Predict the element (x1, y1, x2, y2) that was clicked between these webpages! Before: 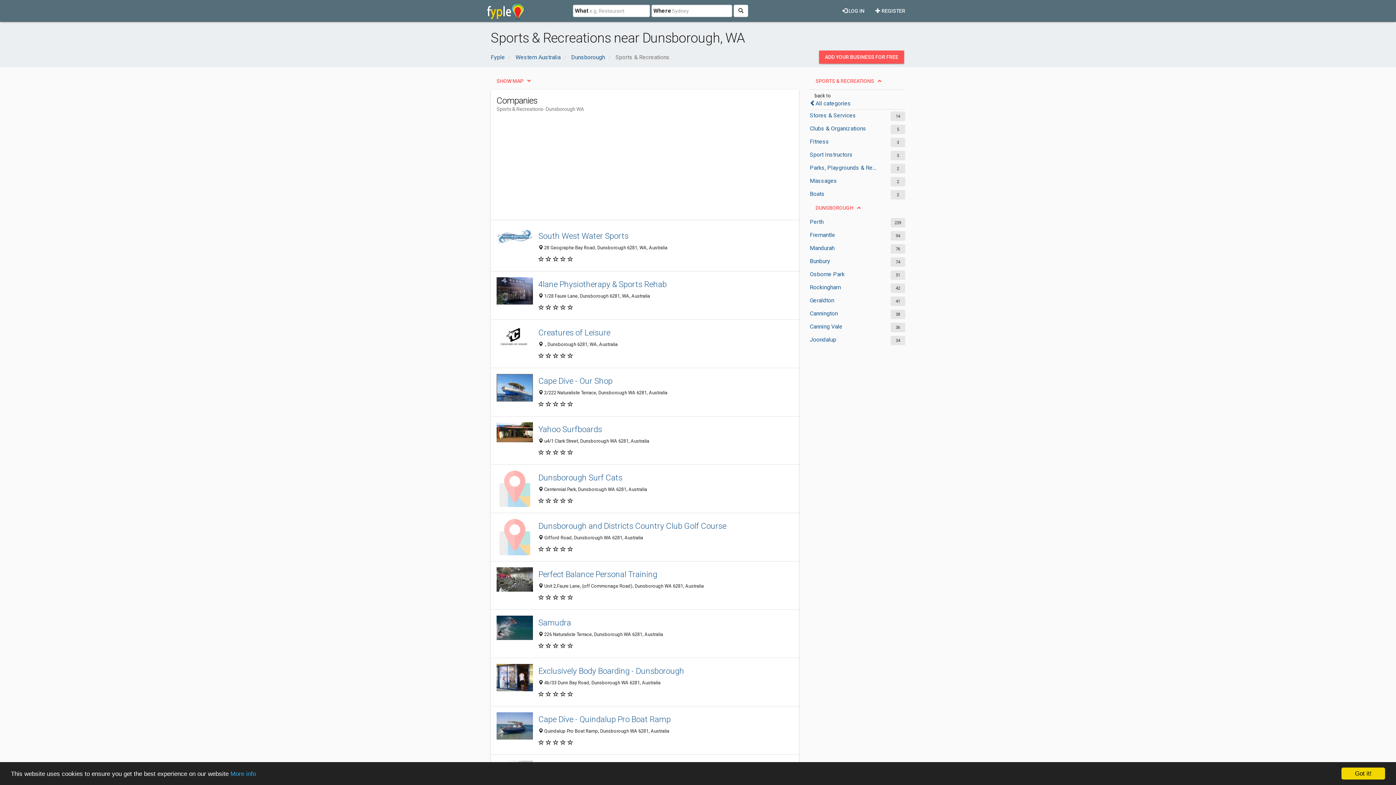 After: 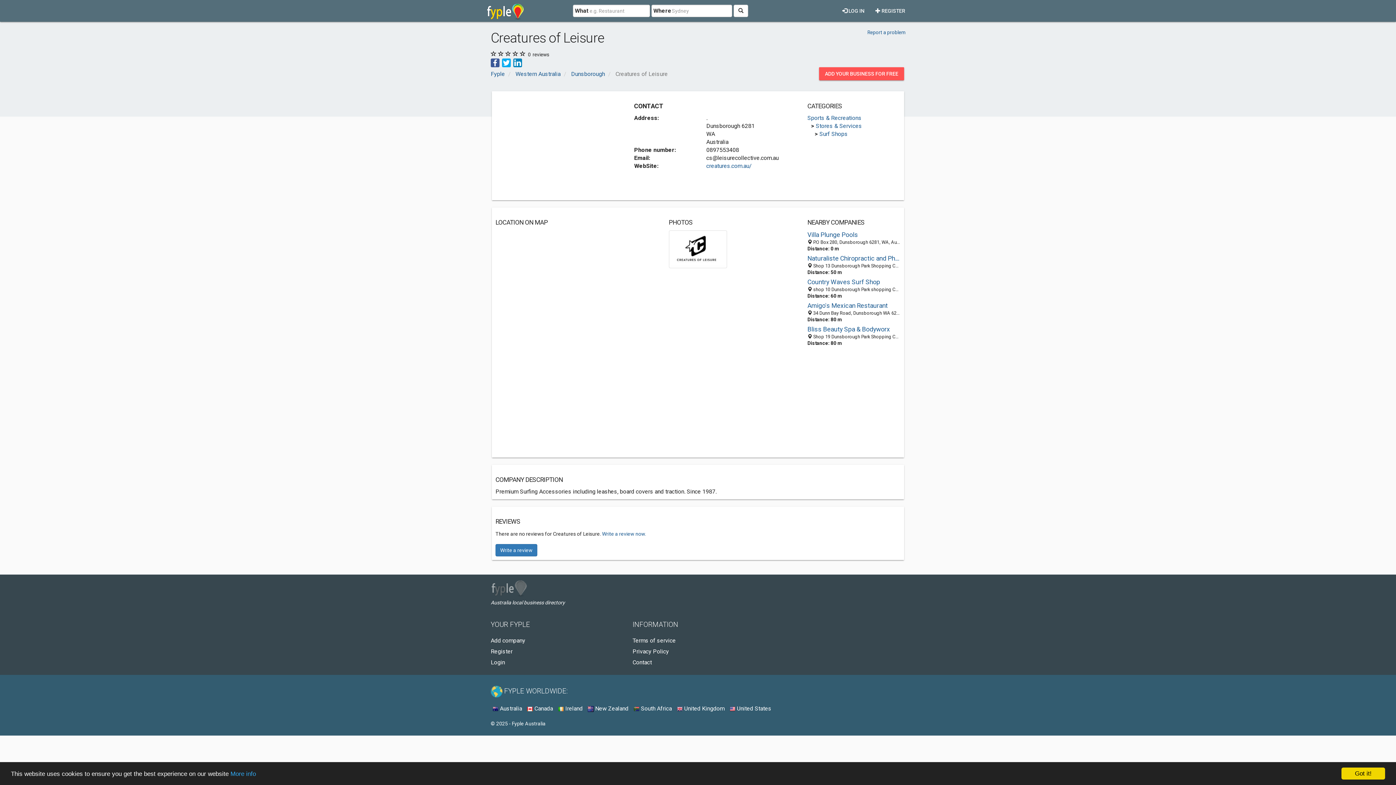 Action: bbox: (538, 327, 793, 338) label: Creatures of Leisure